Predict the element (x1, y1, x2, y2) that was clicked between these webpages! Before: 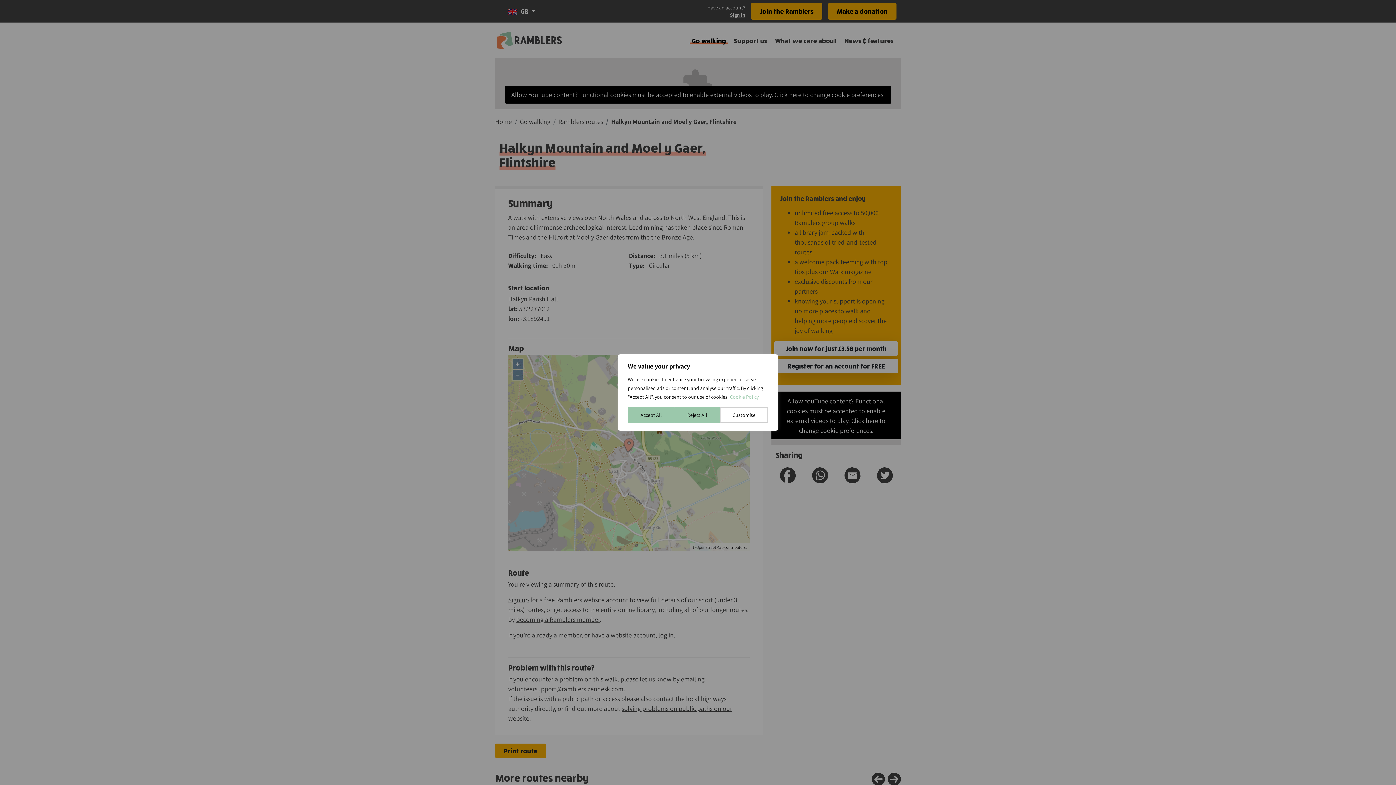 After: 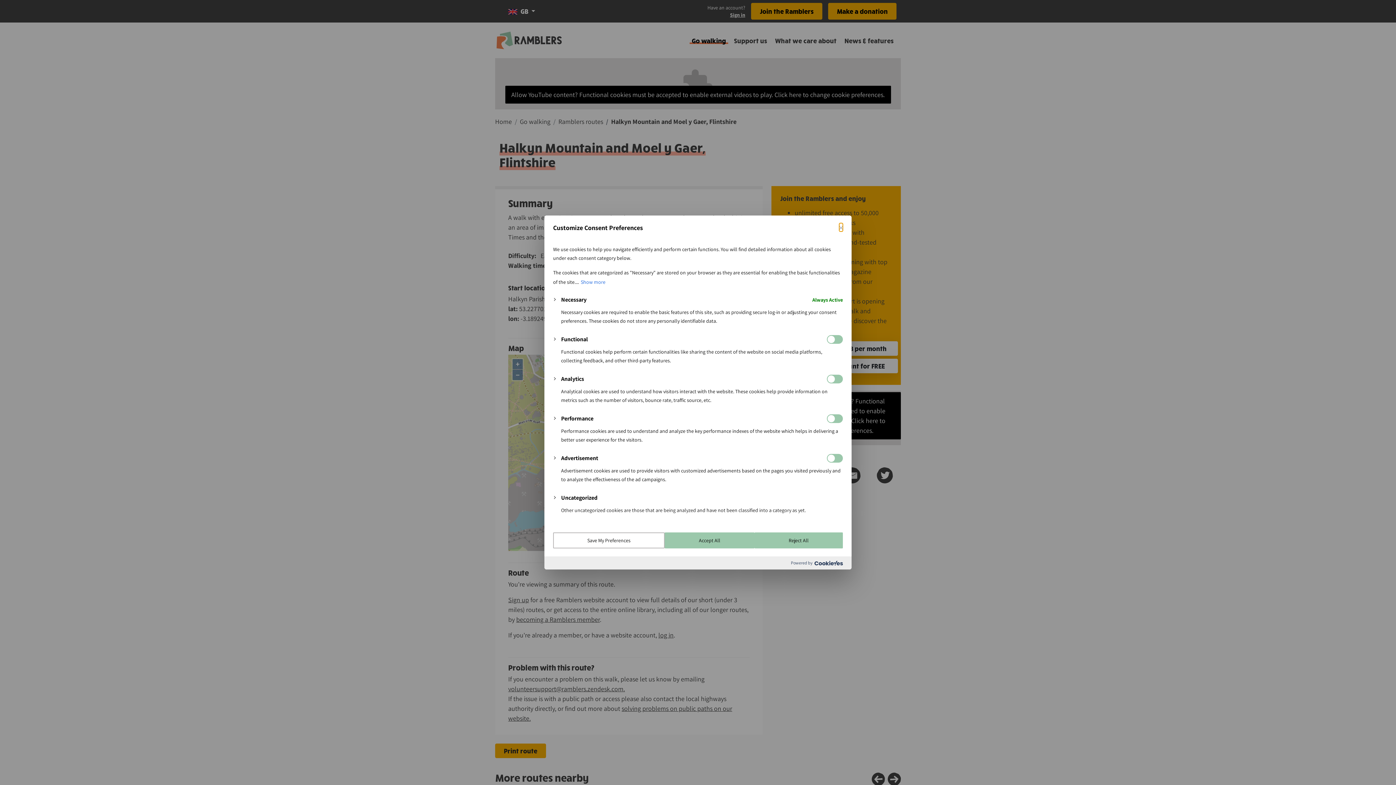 Action: bbox: (720, 407, 768, 423) label: Customise